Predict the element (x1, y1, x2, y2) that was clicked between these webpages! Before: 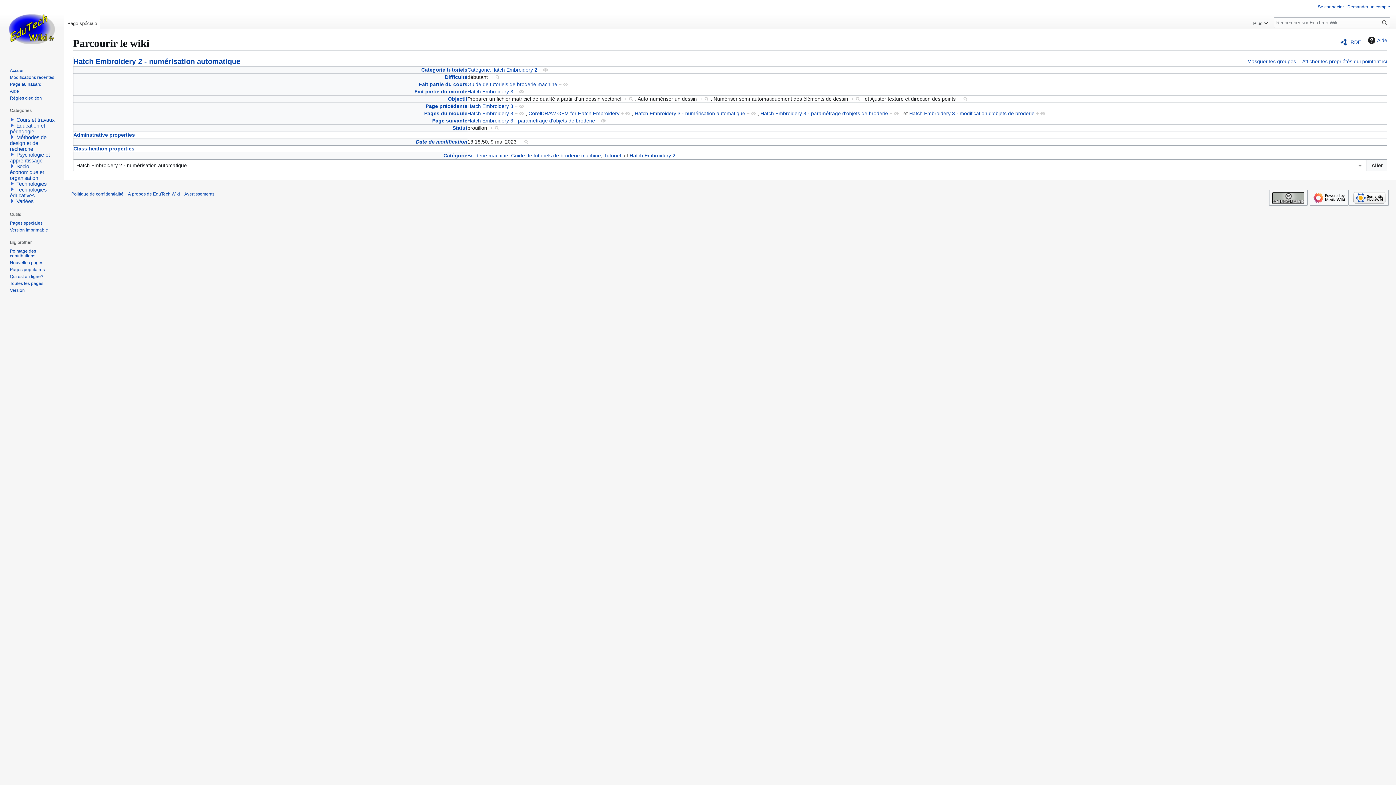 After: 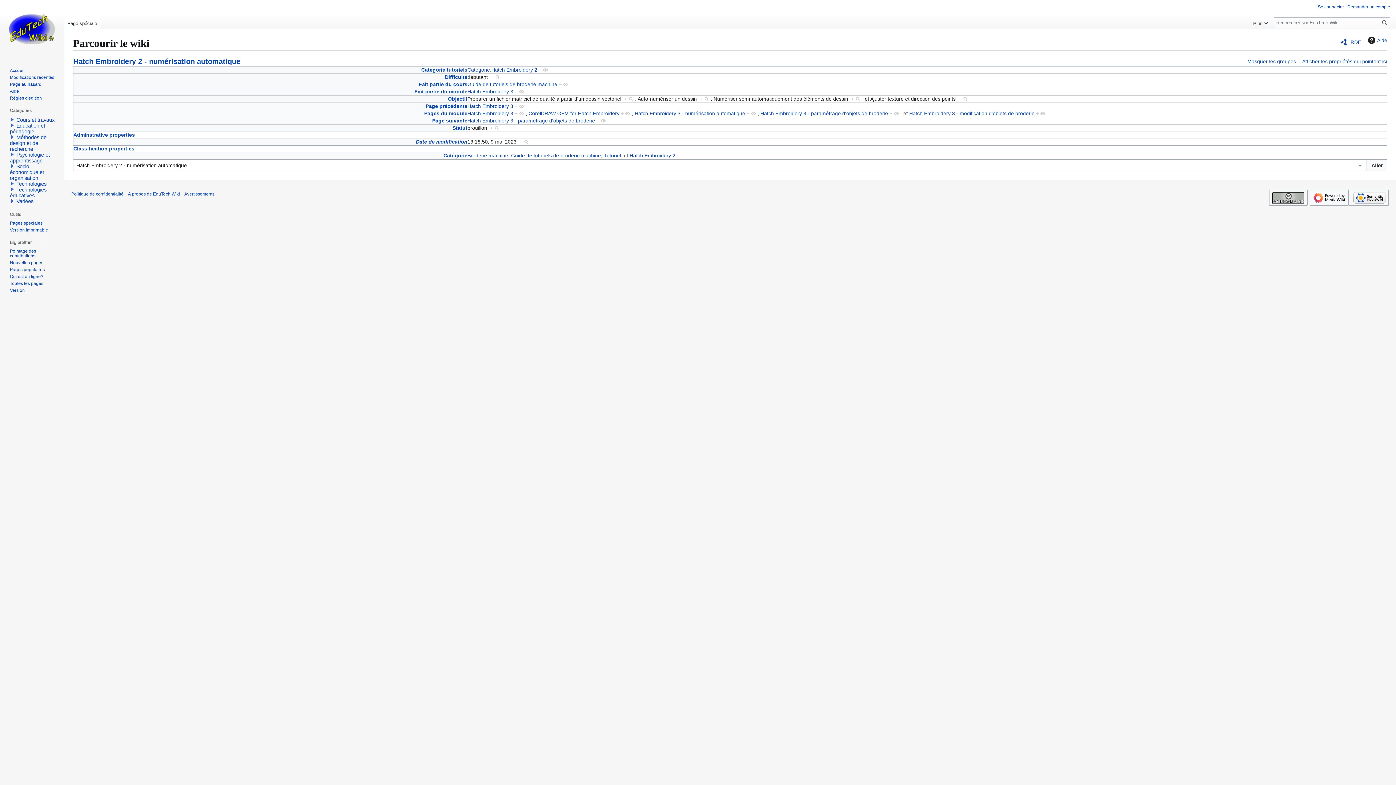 Action: label: Version imprimable bbox: (9, 227, 48, 232)